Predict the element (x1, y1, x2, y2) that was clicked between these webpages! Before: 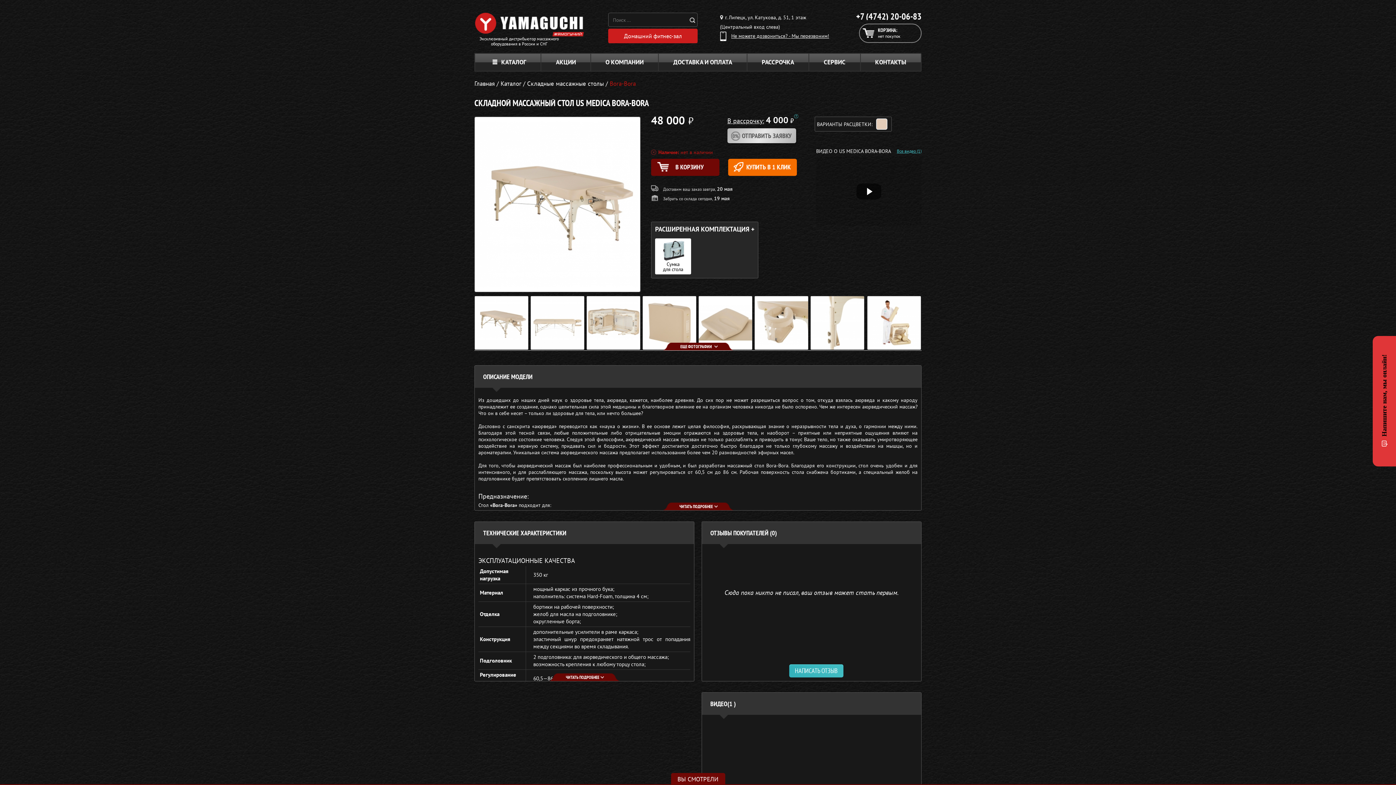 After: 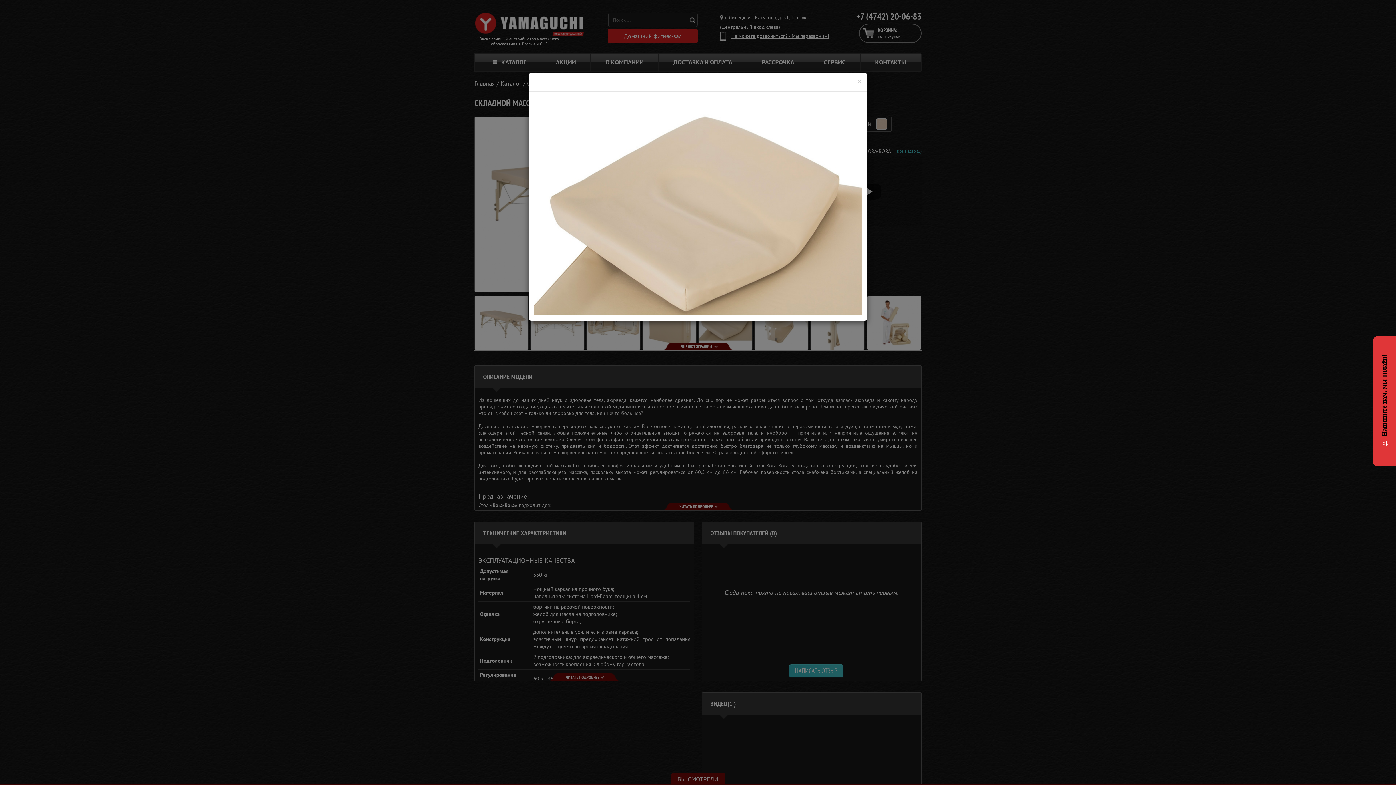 Action: bbox: (698, 296, 752, 350)